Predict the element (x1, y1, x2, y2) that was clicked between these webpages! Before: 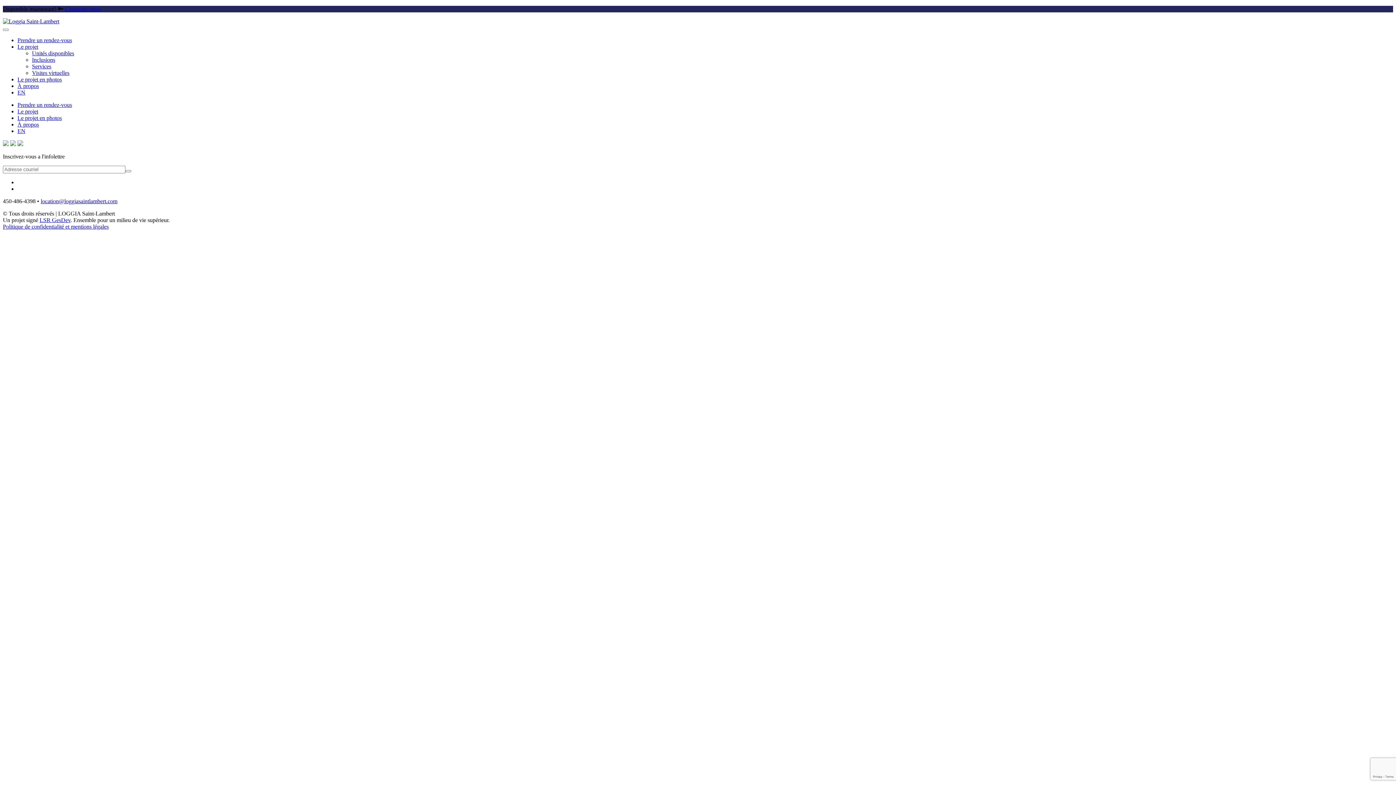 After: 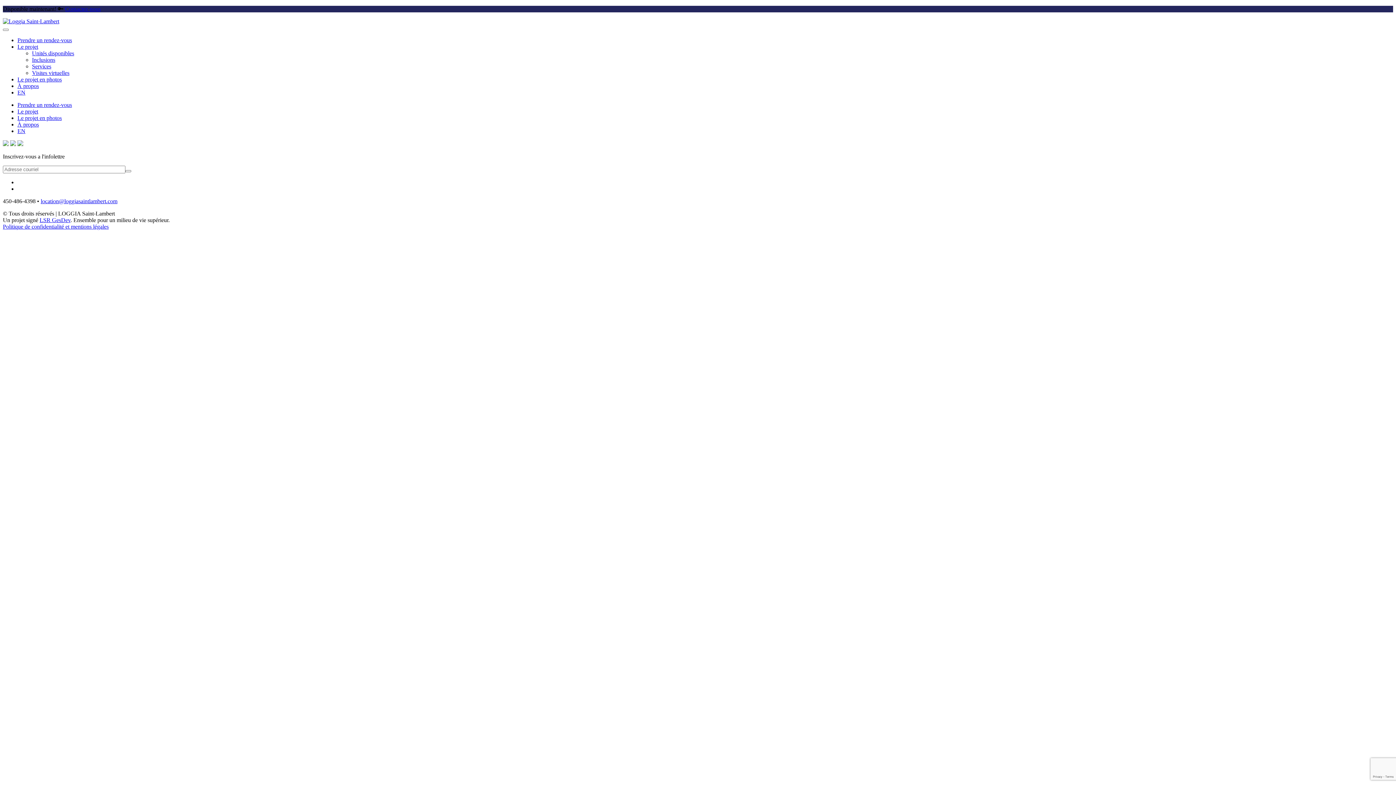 Action: bbox: (39, 217, 70, 223) label: LSR GesDev